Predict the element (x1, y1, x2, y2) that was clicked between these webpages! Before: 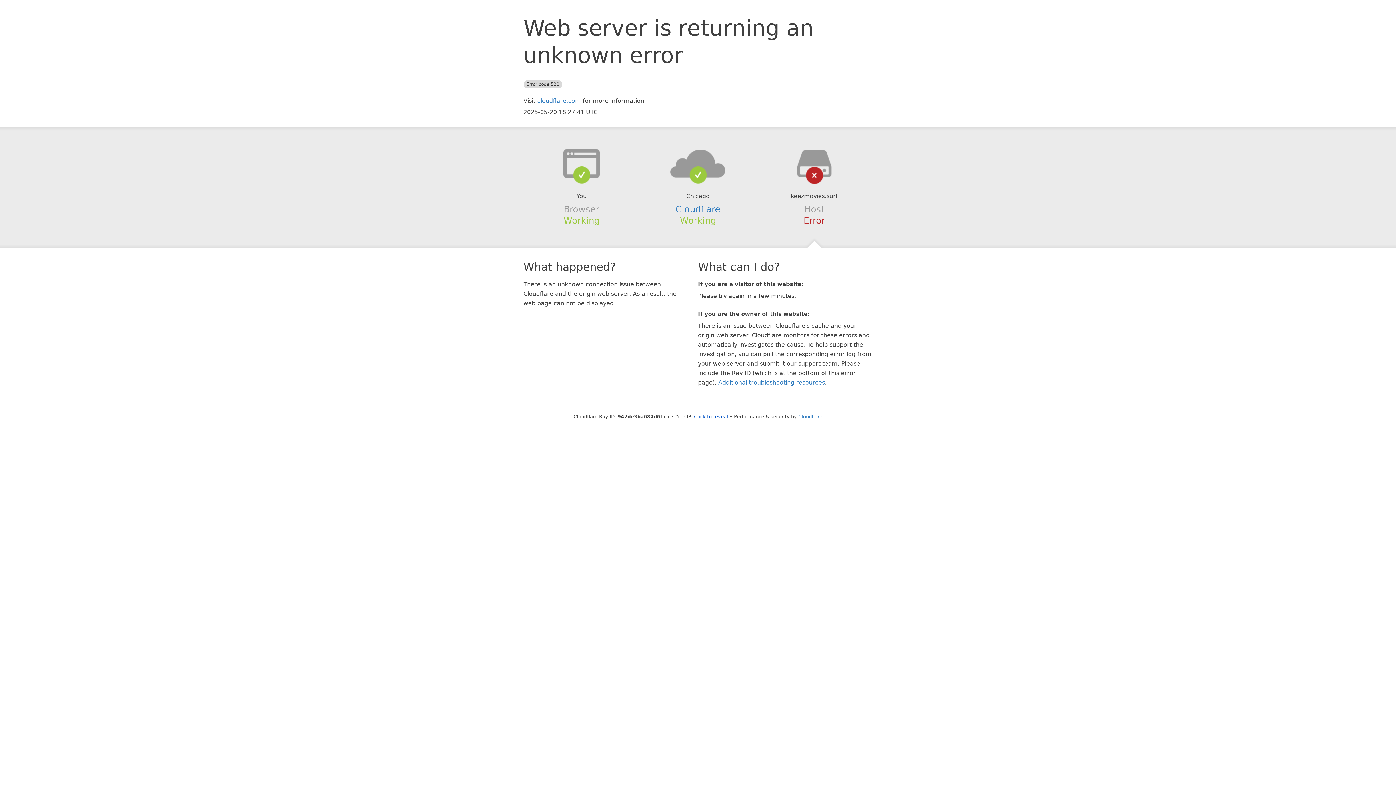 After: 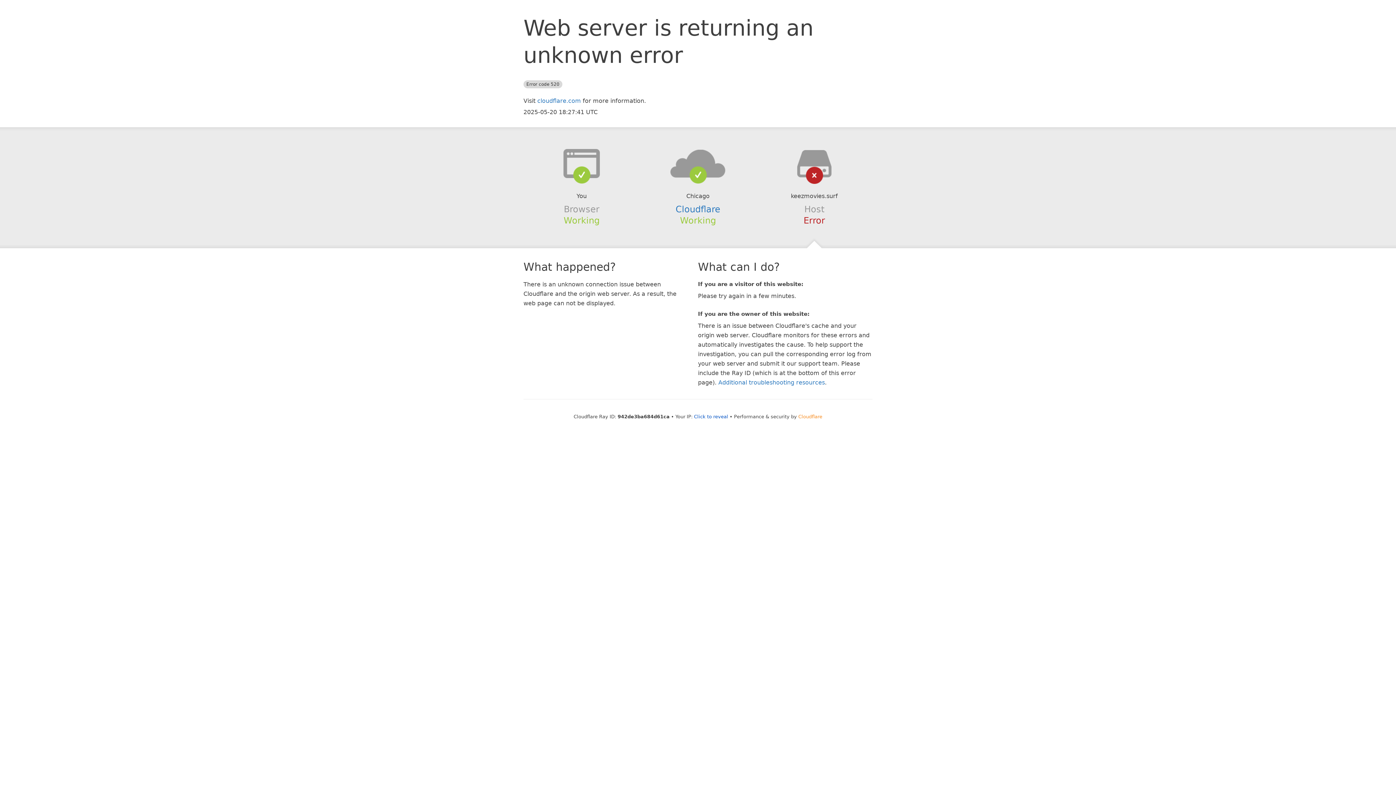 Action: label: Cloudflare bbox: (798, 414, 822, 419)